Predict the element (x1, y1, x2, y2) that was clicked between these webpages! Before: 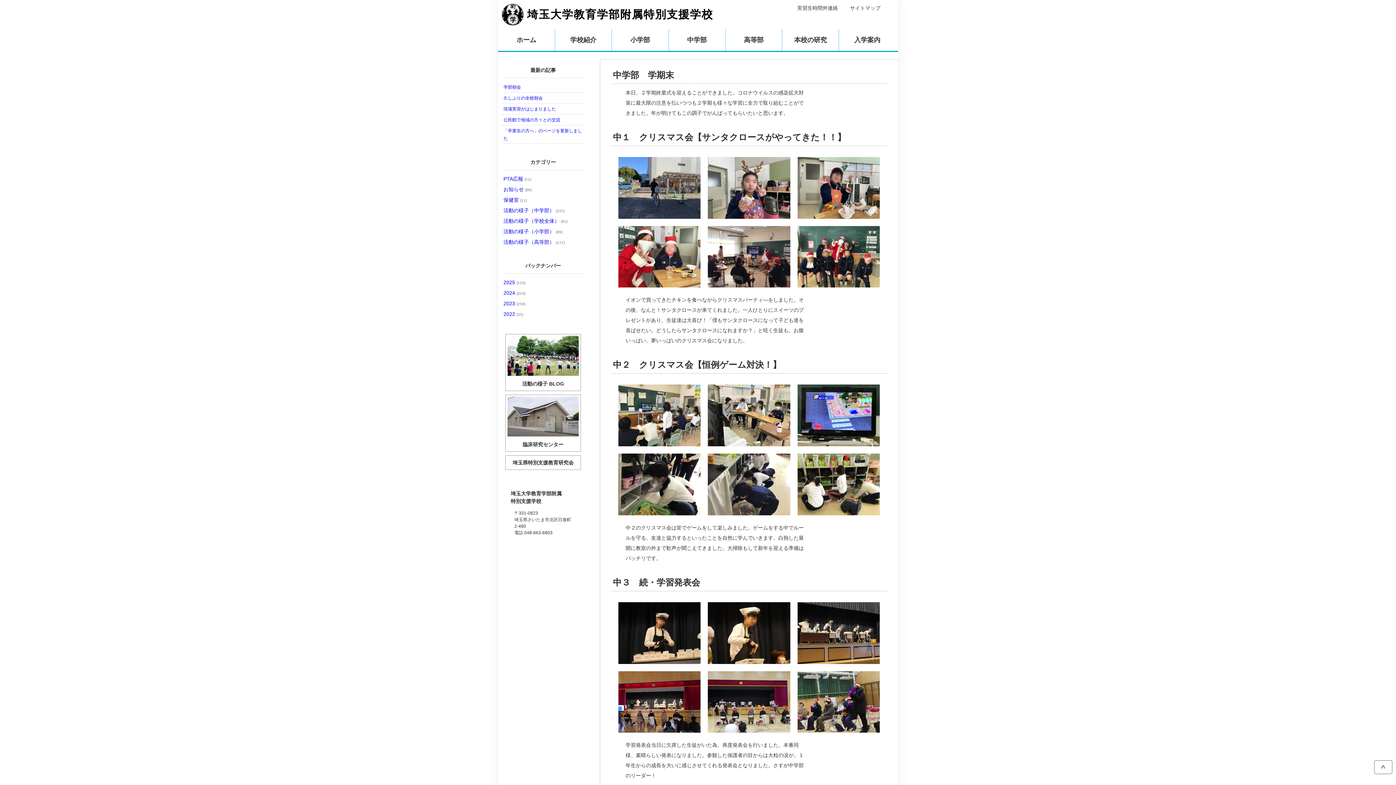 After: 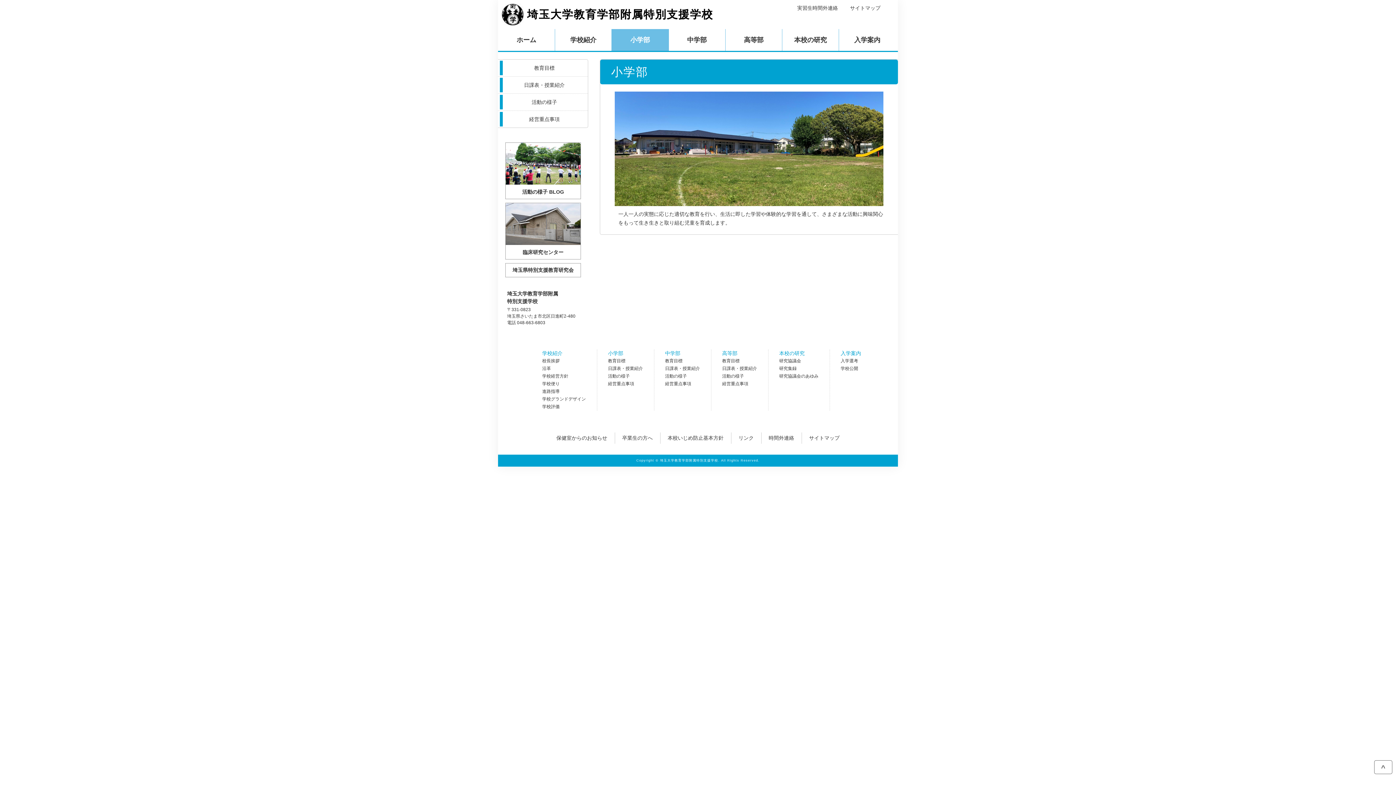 Action: bbox: (612, 29, 668, 50) label: 小学部